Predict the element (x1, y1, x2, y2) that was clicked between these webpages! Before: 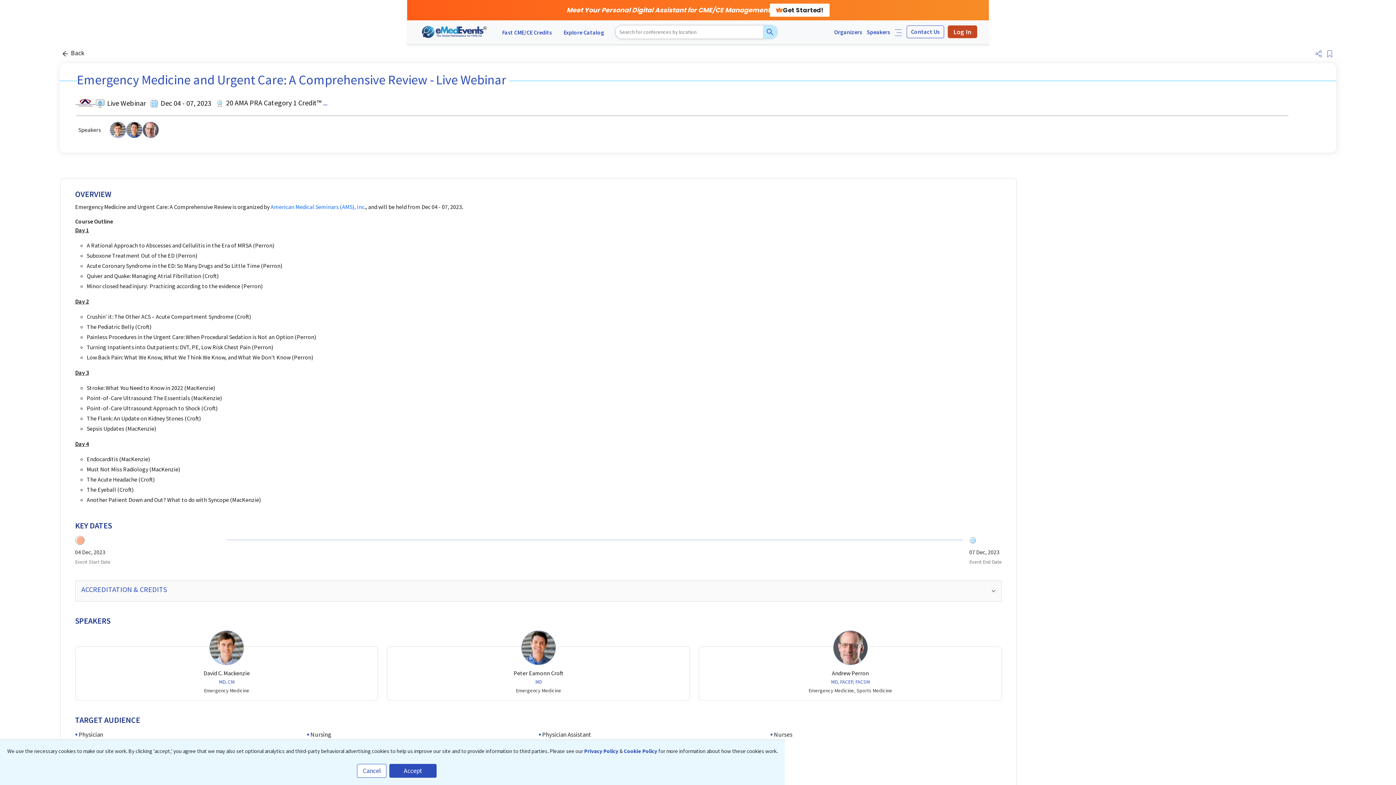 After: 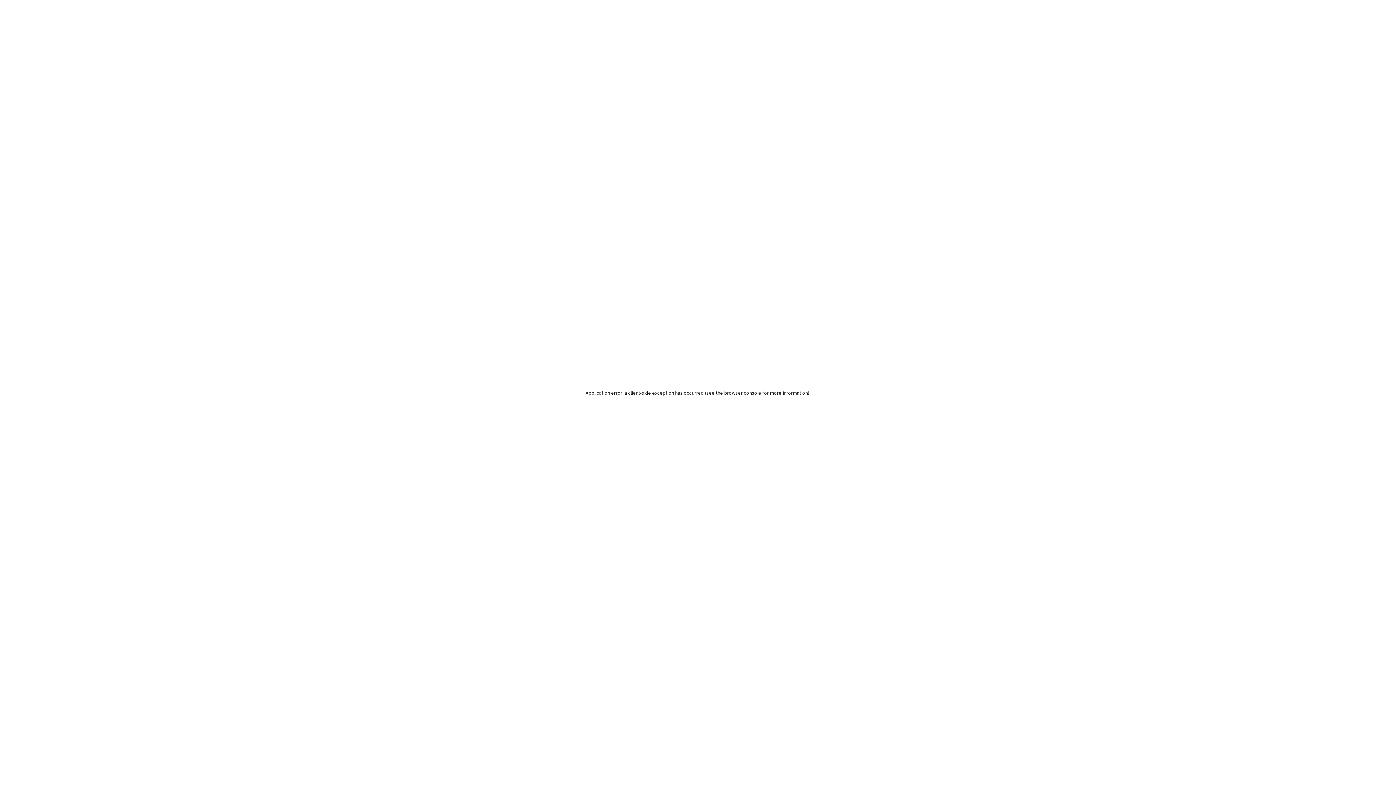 Action: bbox: (109, 125, 126, 132)